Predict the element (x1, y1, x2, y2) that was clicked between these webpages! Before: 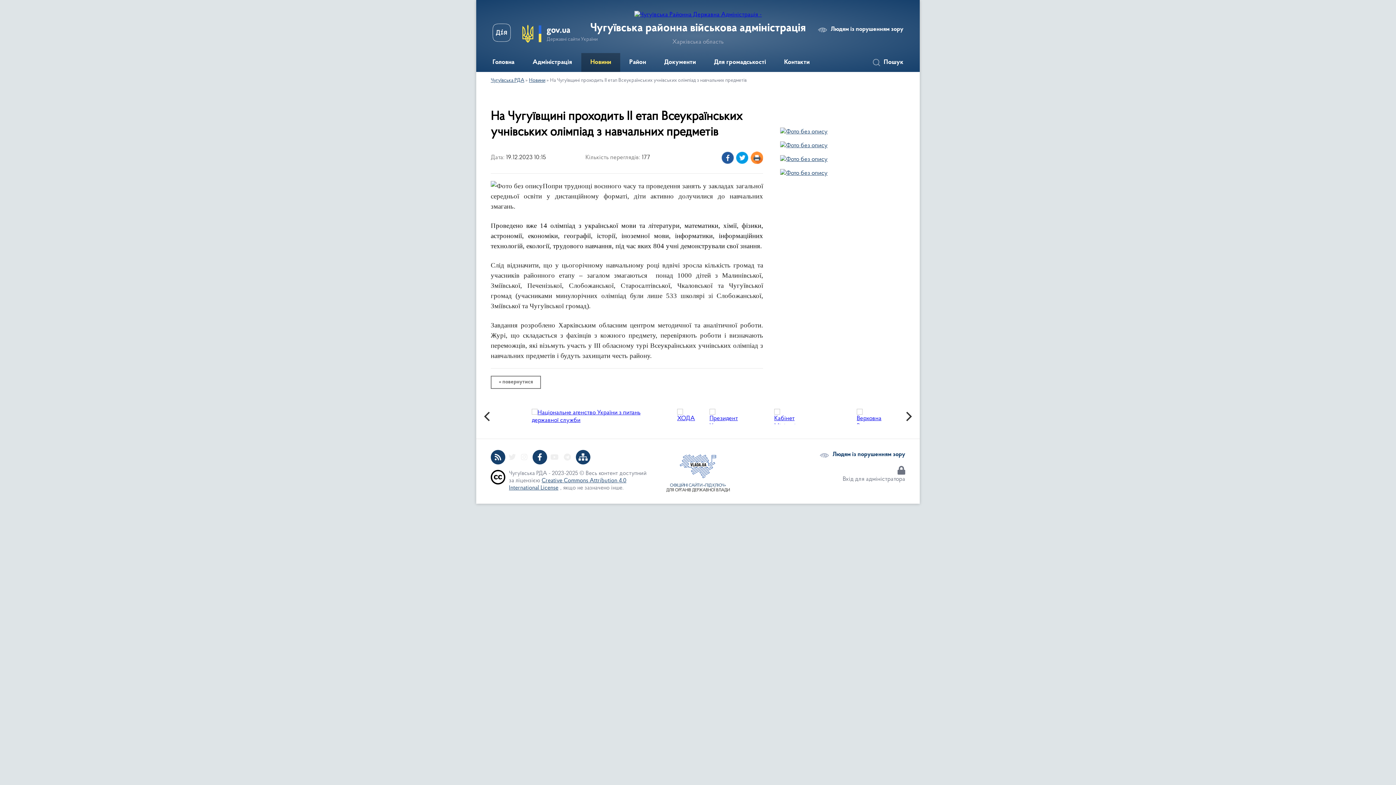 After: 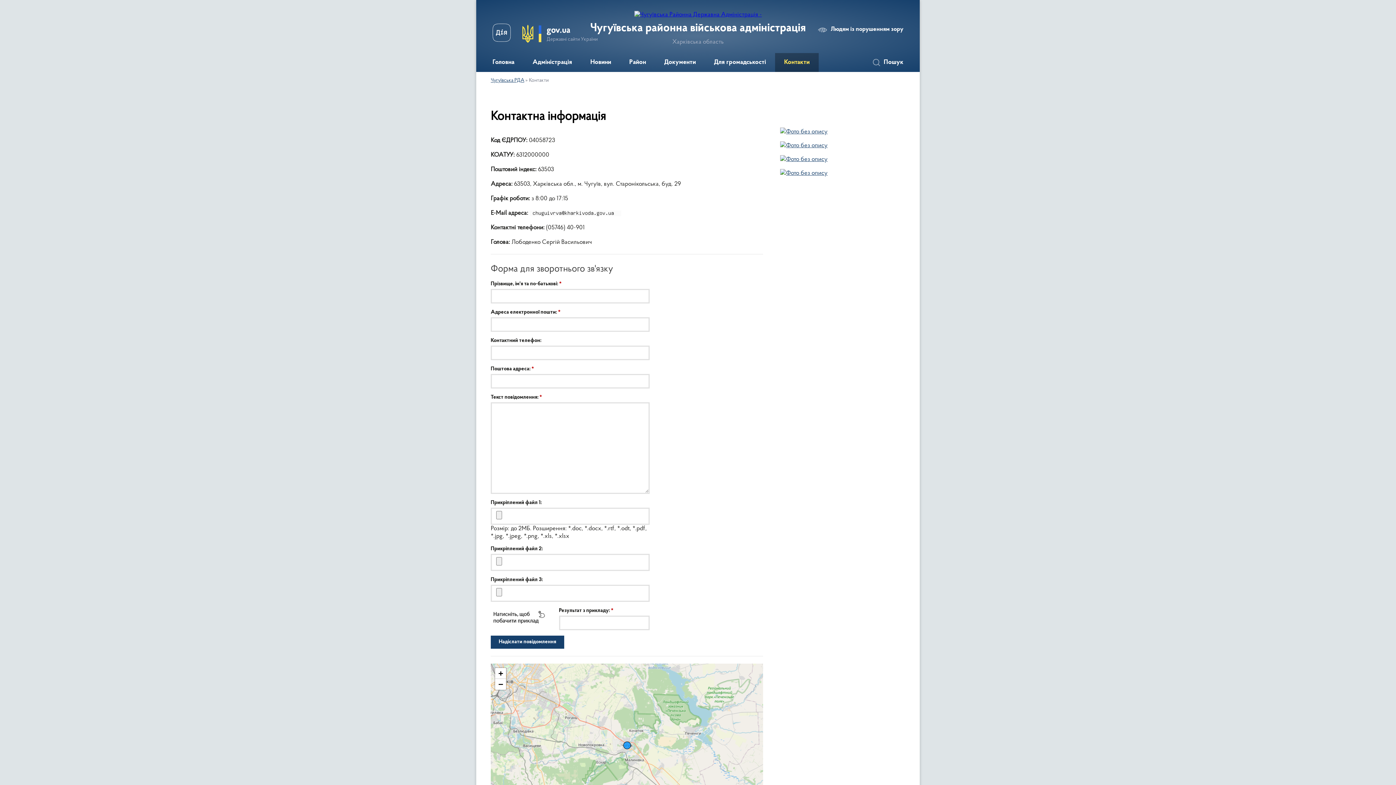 Action: label: Контакти bbox: (775, 53, 818, 72)